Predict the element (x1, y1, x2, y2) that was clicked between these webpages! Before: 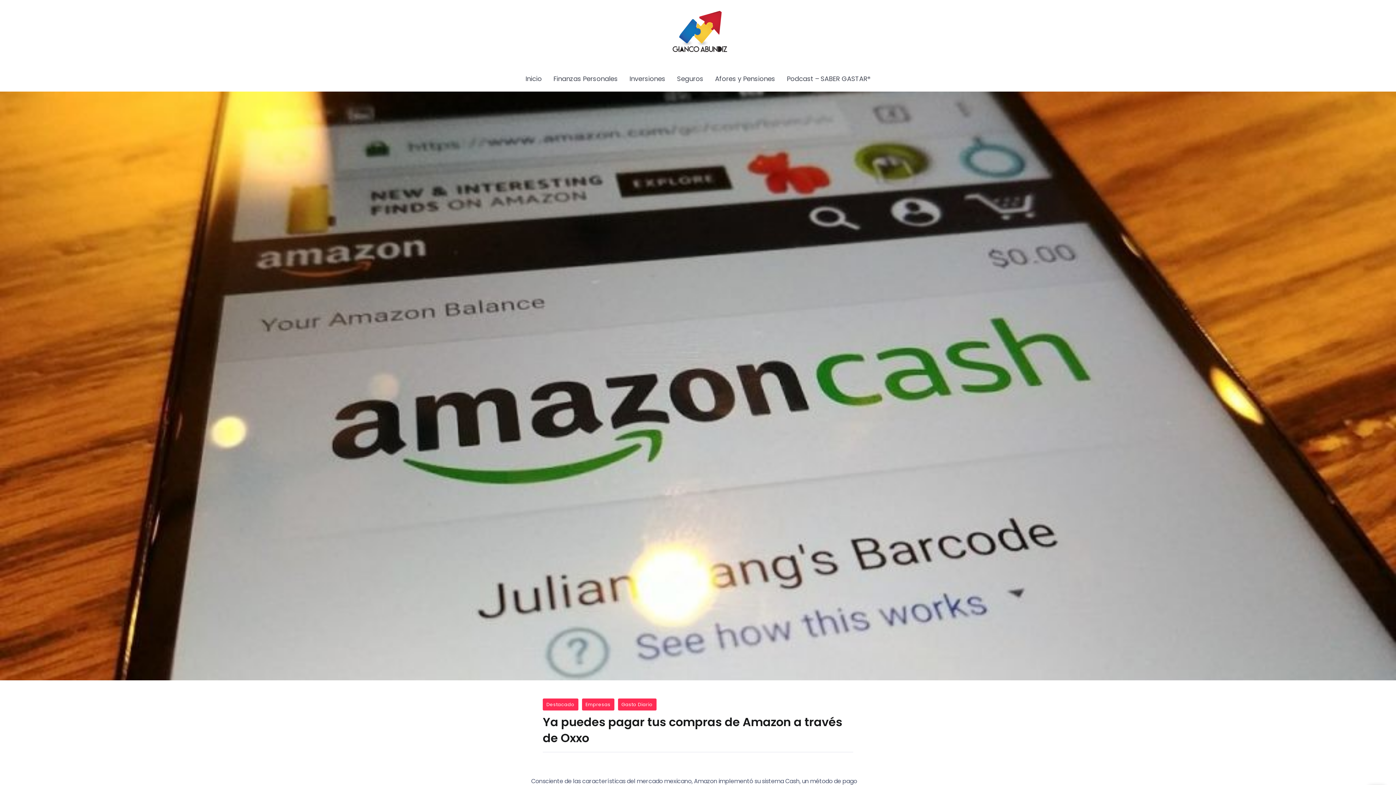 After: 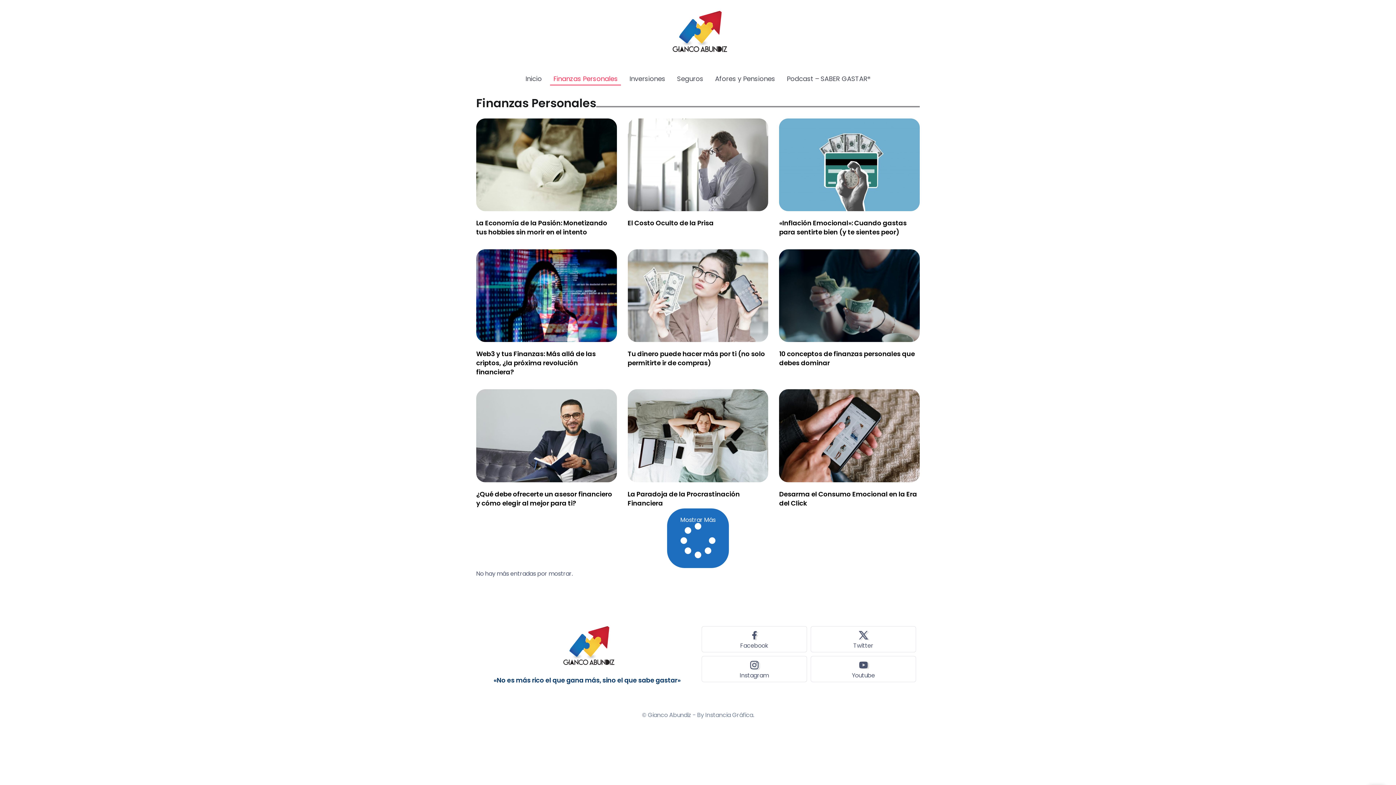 Action: label: Finanzas Personales bbox: (550, 72, 621, 85)